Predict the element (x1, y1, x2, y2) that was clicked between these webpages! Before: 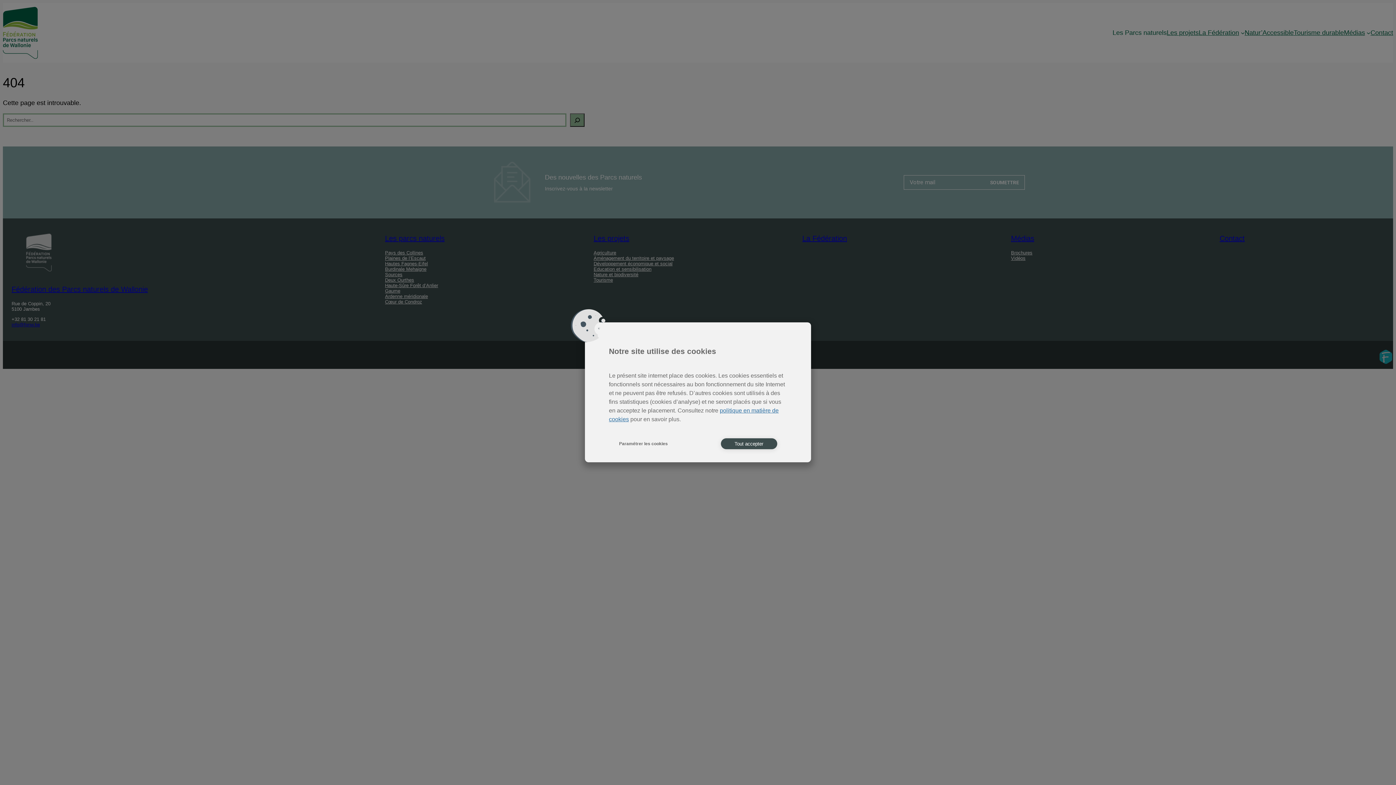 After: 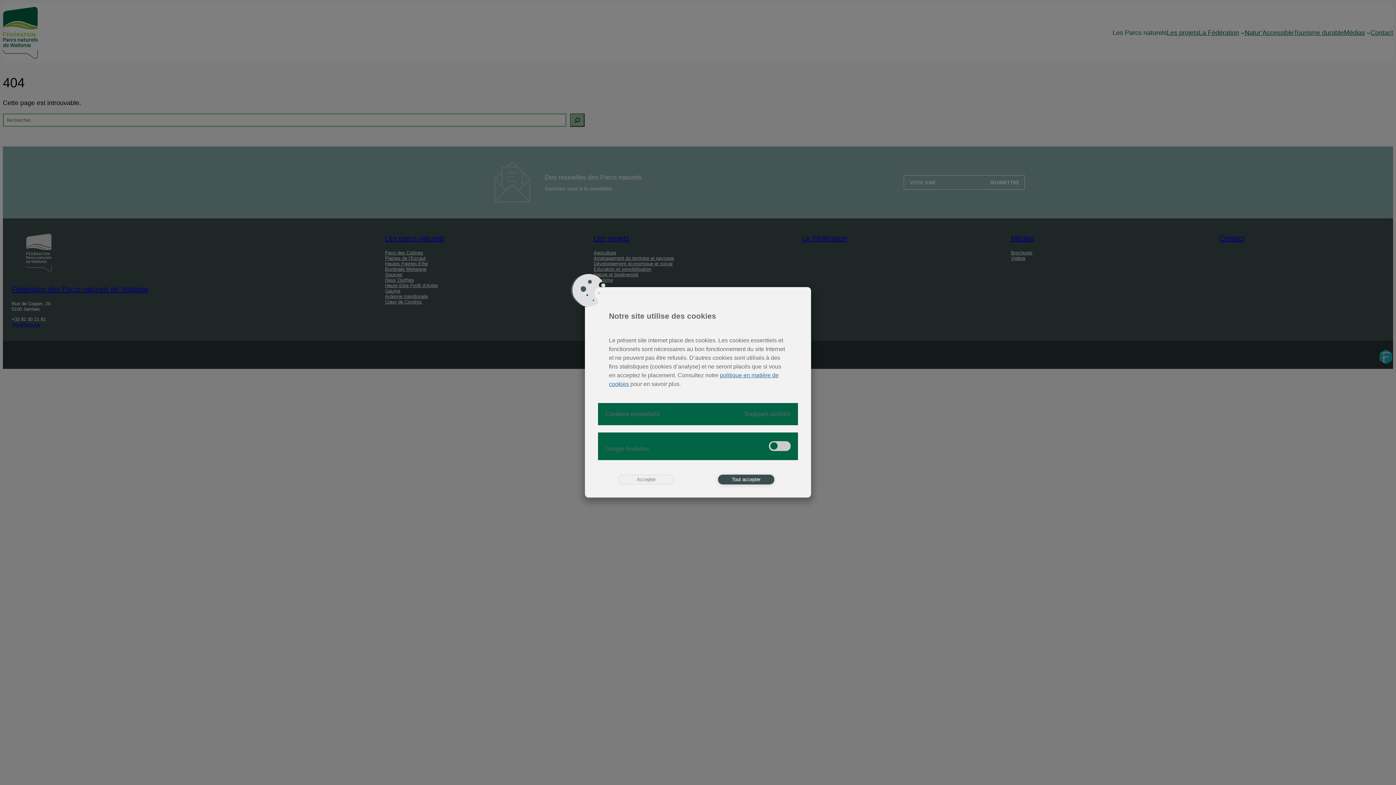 Action: label: Paramétrer les cookies bbox: (615, 438, 671, 449)